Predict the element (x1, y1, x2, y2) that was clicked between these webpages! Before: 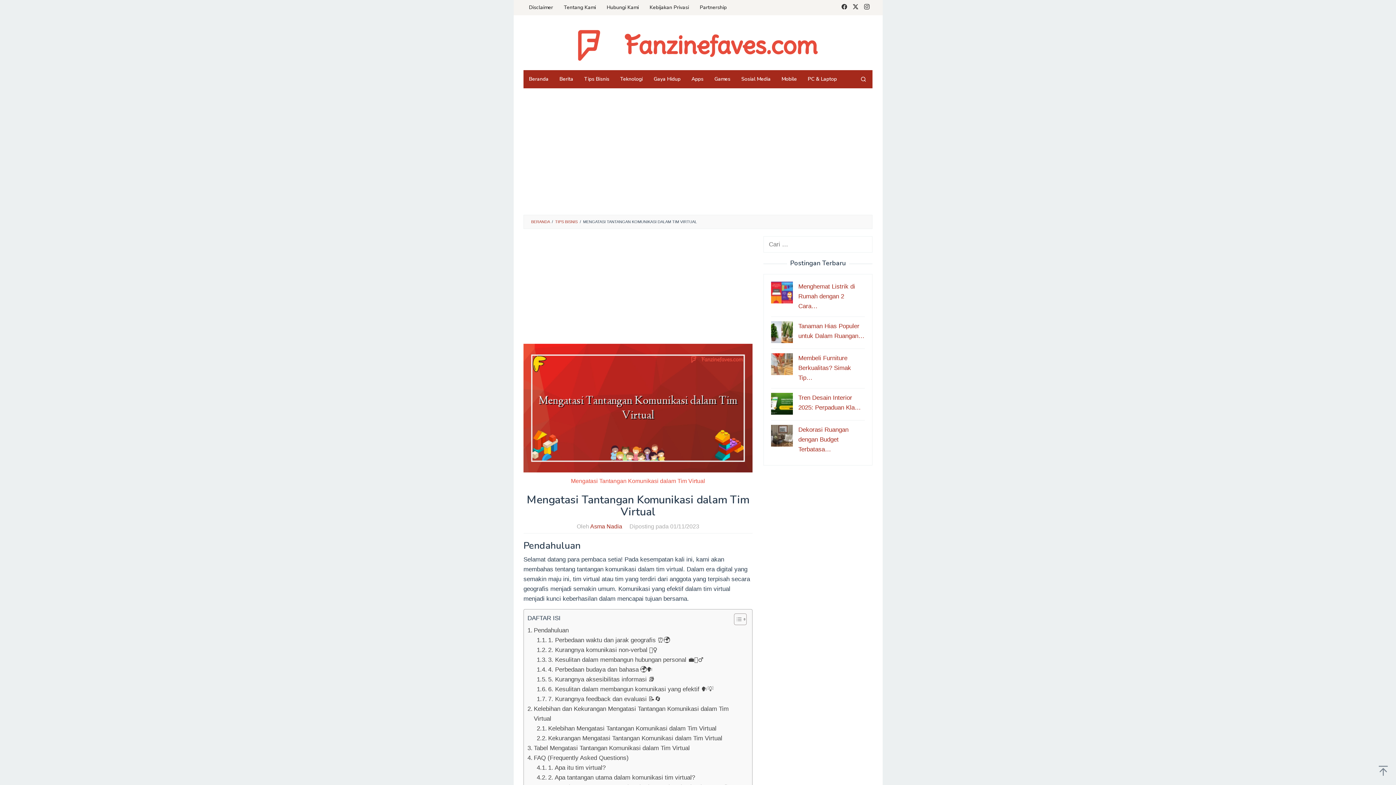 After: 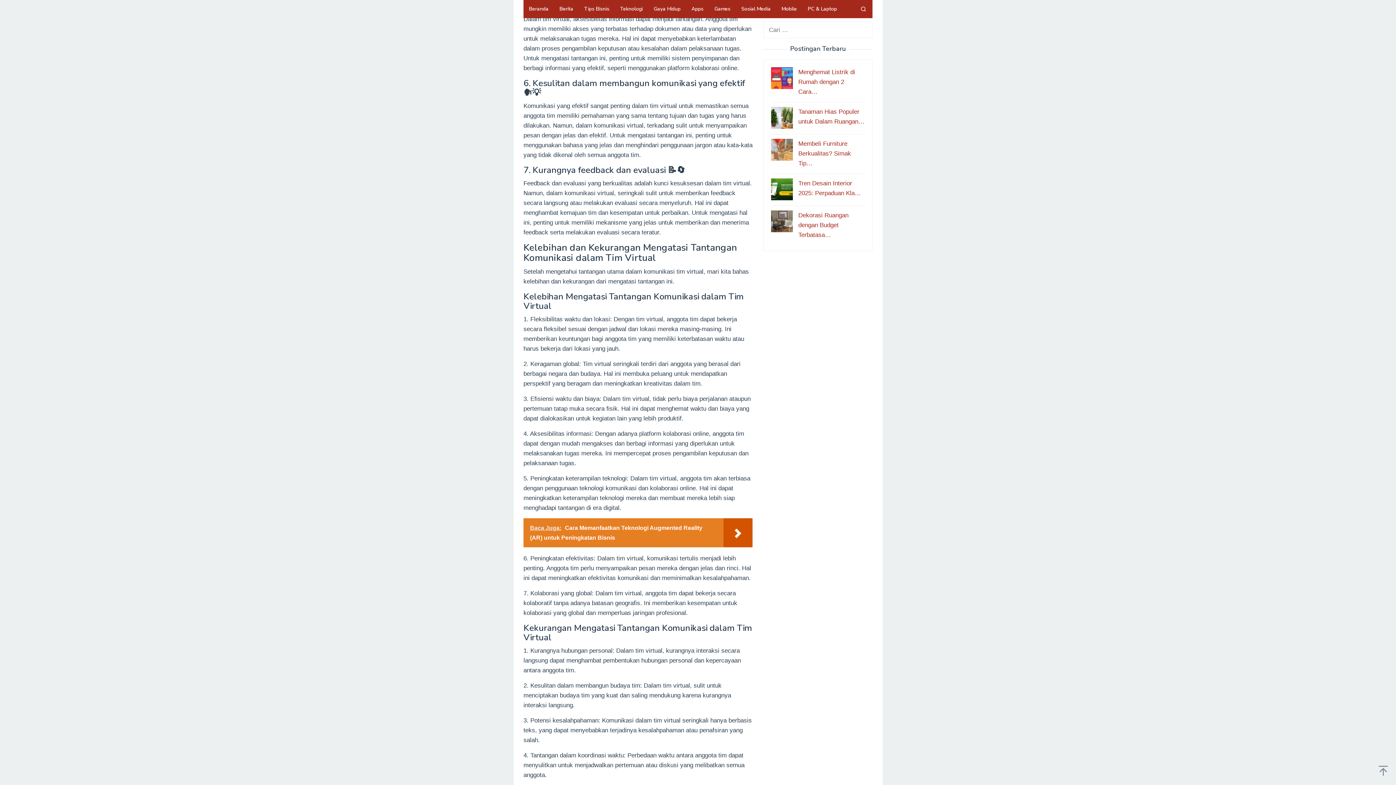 Action: bbox: (536, 675, 654, 684) label: 5. Kurangnya aksesibilitas informasi 📚